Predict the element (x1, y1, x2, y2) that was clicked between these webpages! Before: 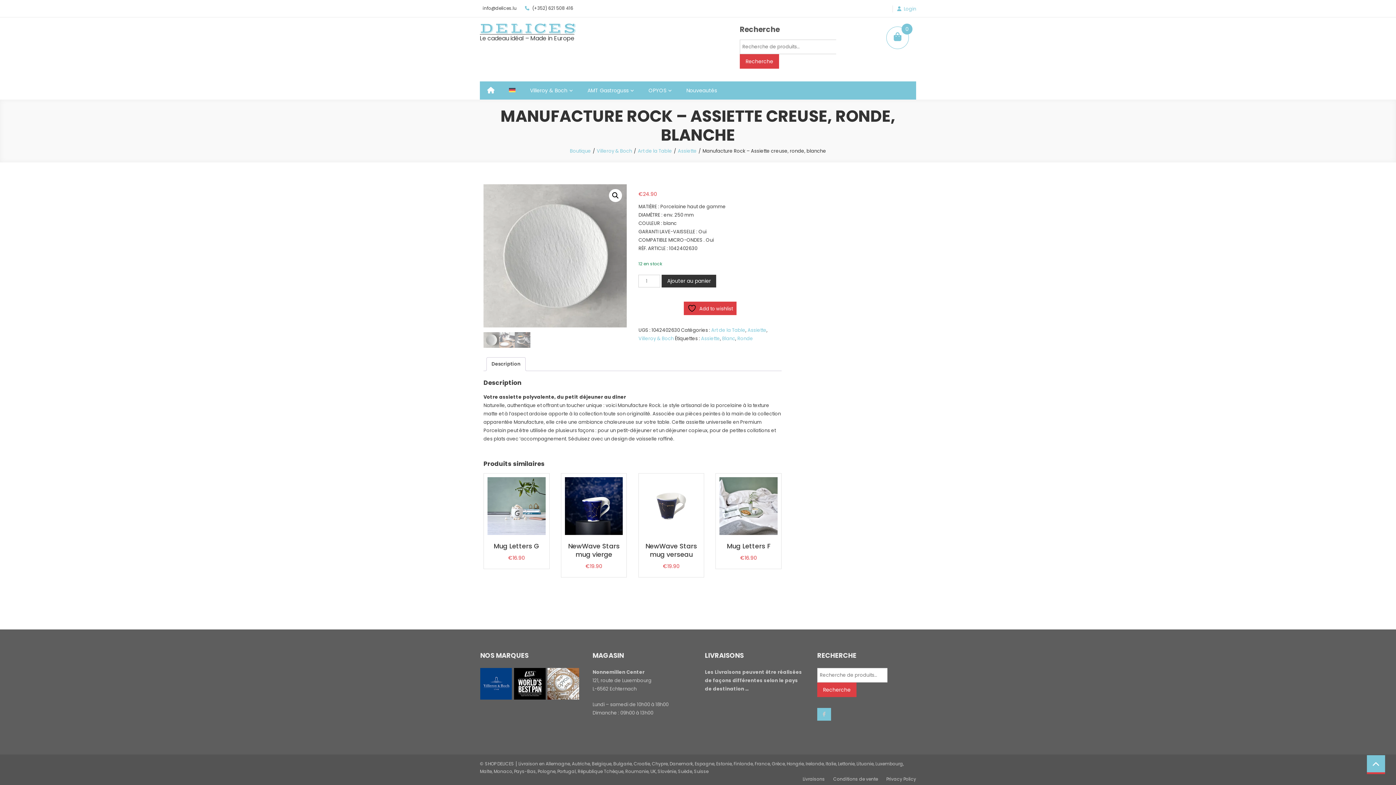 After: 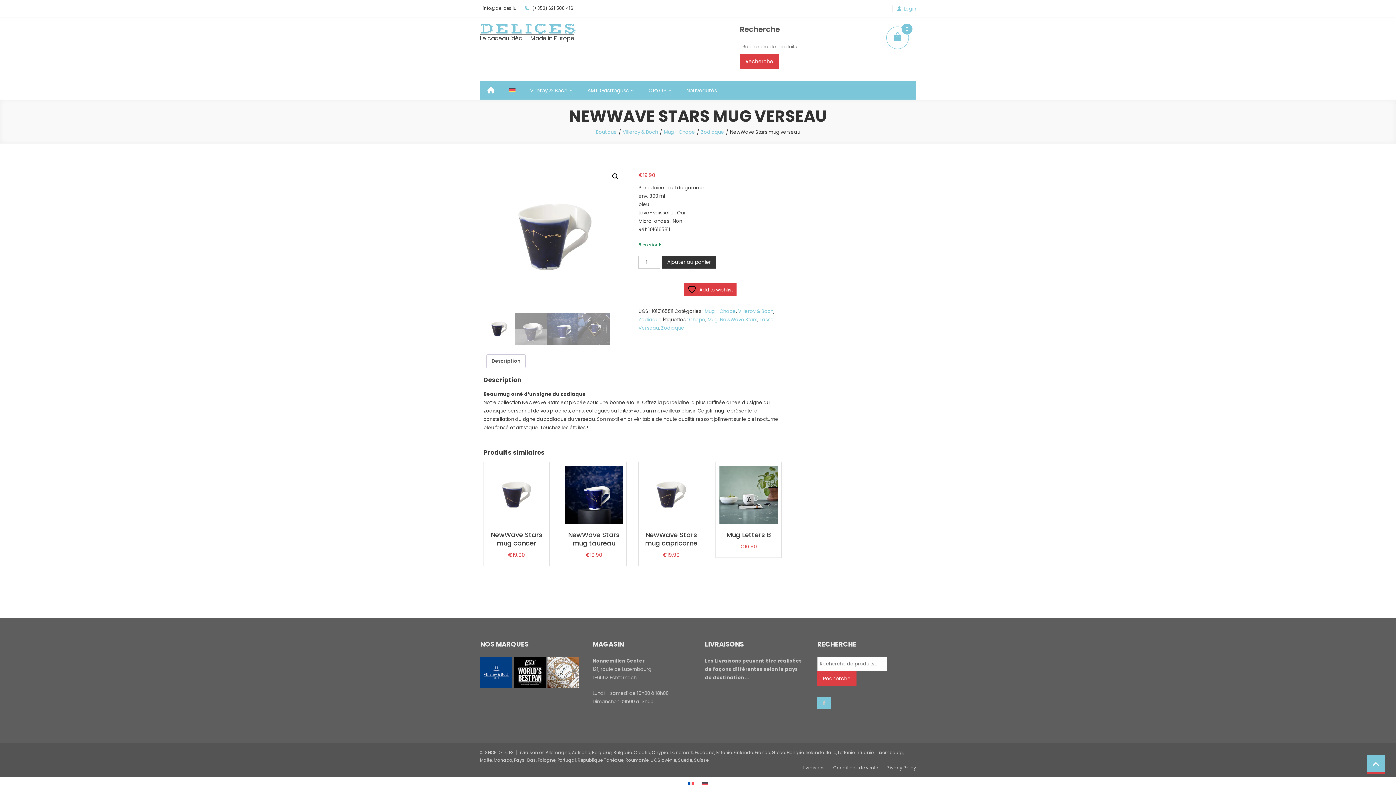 Action: label: NewWave Stars mug verseau bbox: (642, 539, 700, 562)